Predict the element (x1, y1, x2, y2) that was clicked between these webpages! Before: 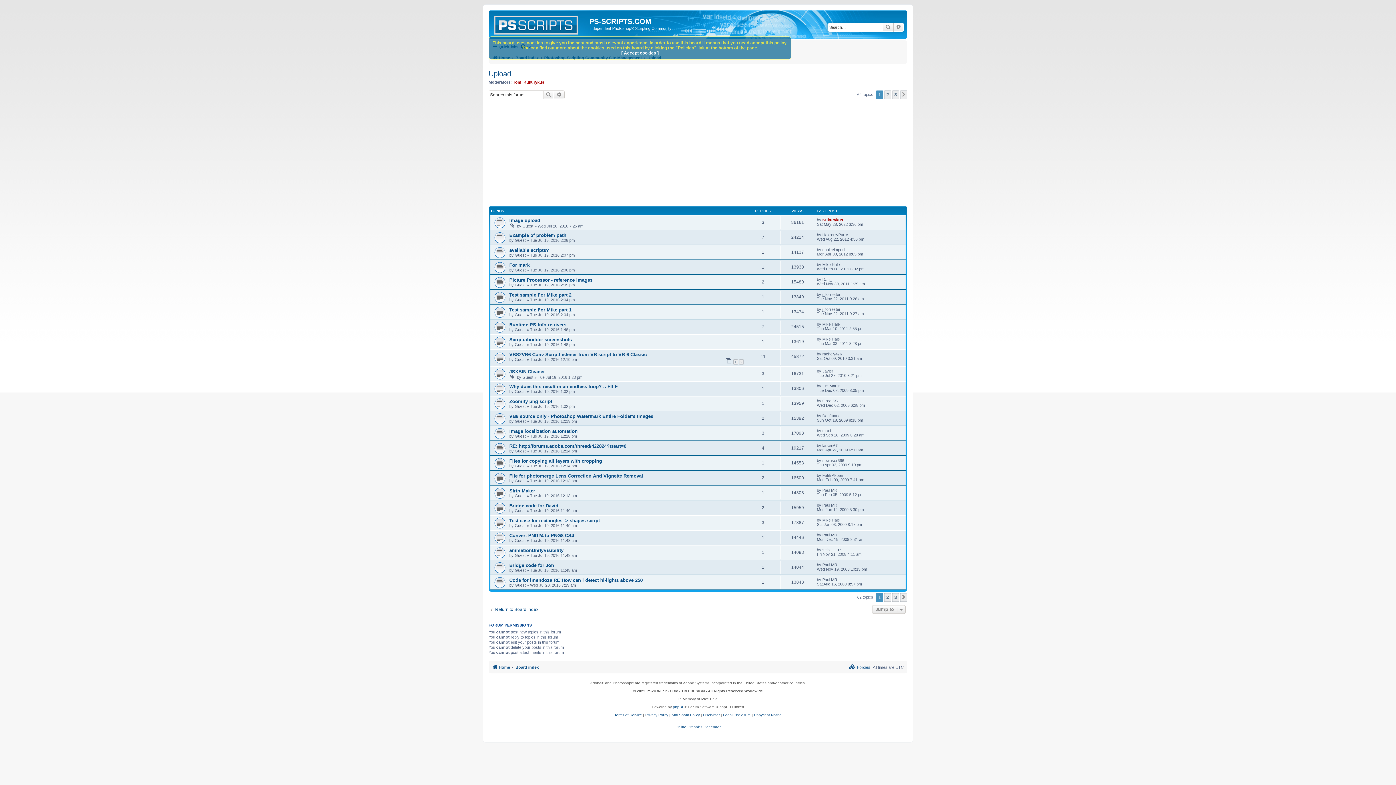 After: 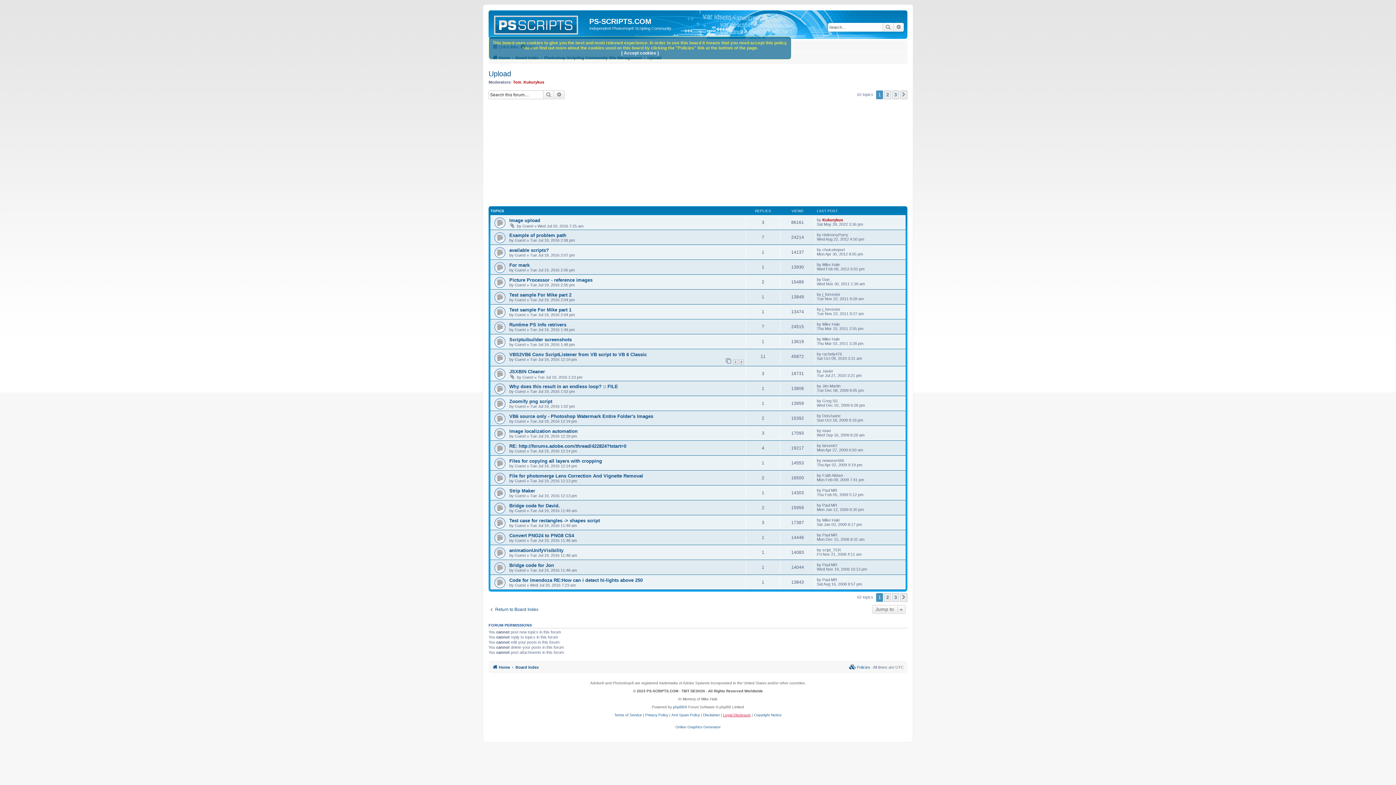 Action: label: Legal Disclosure bbox: (723, 713, 750, 717)